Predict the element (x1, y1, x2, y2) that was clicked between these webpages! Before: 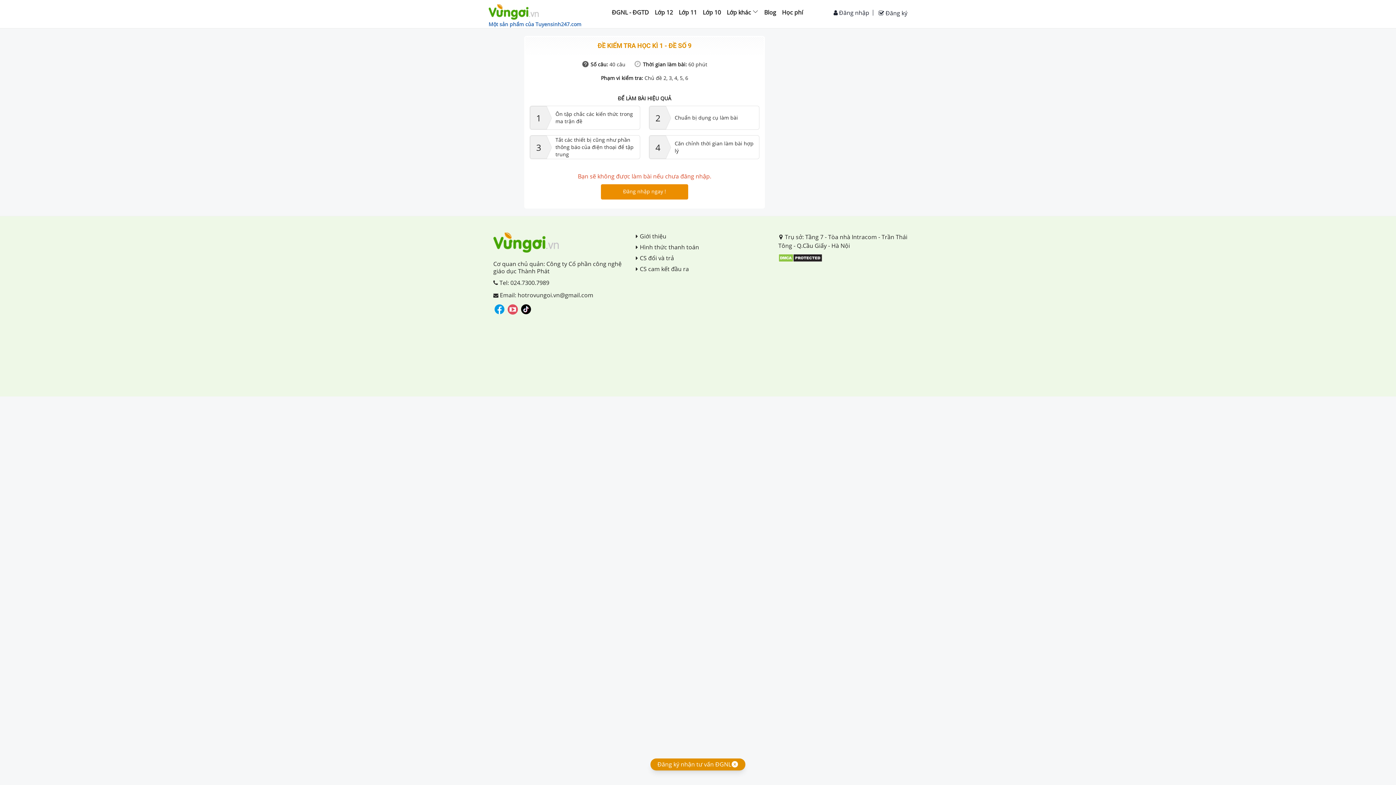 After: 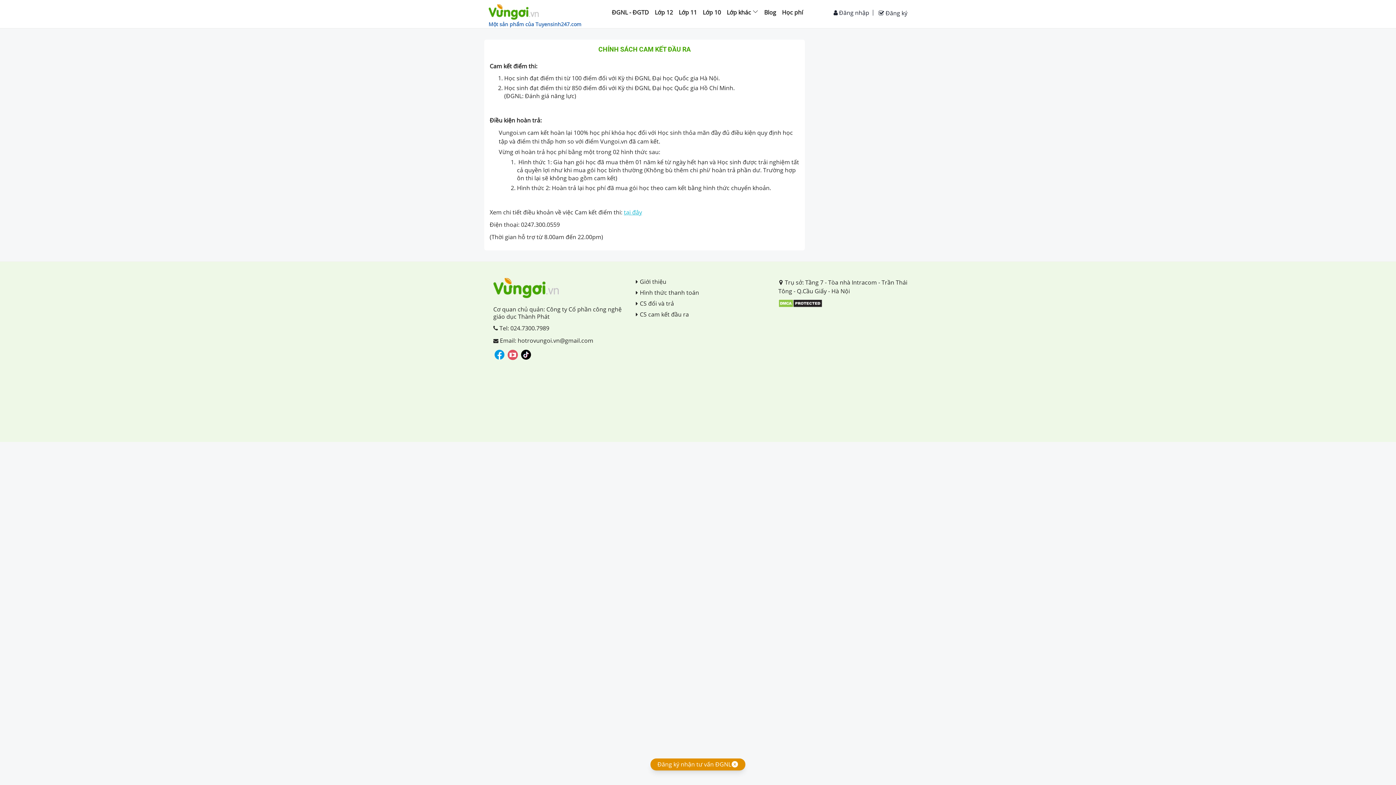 Action: label: CS cam kết đầu ra bbox: (636, 265, 689, 273)